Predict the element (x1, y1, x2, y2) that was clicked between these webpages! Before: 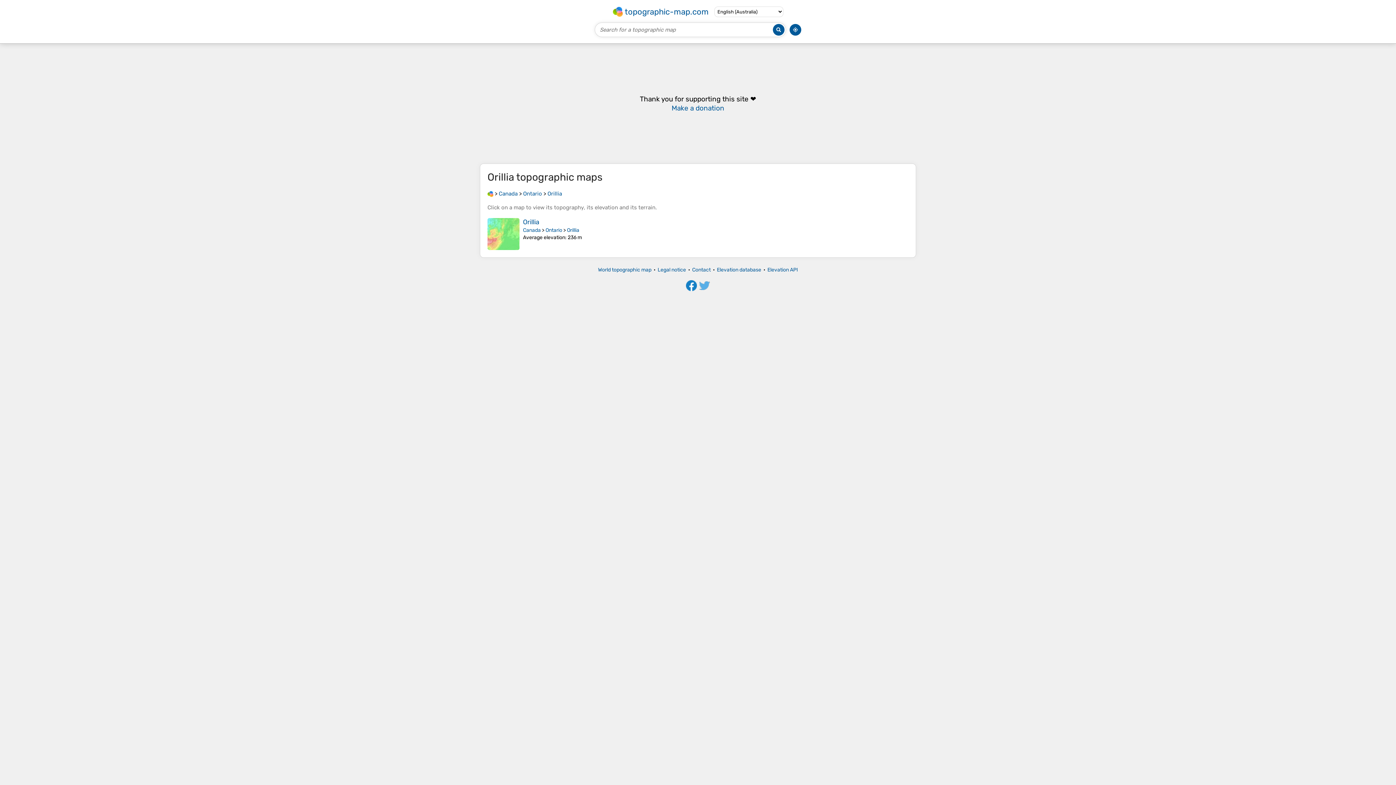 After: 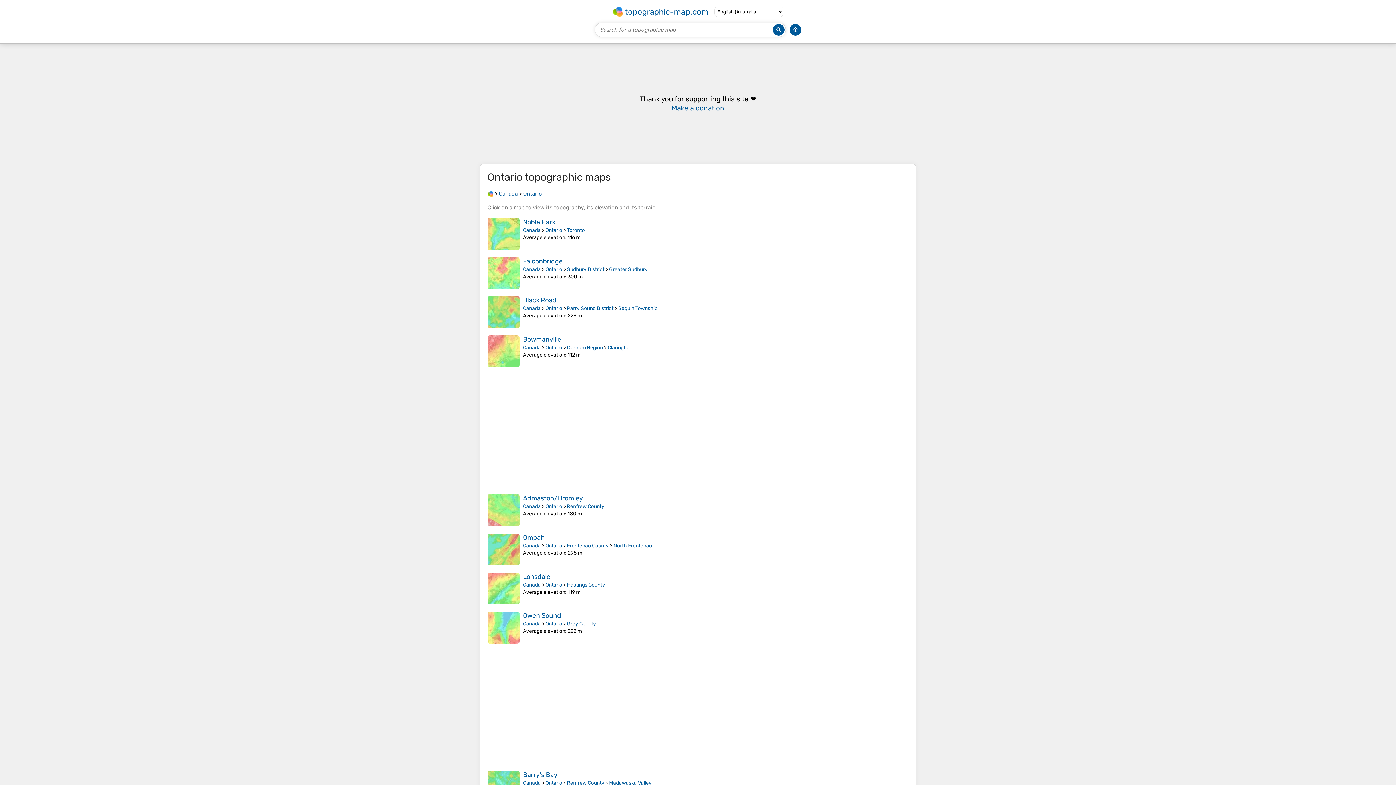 Action: bbox: (523, 190, 542, 197) label: Ontario